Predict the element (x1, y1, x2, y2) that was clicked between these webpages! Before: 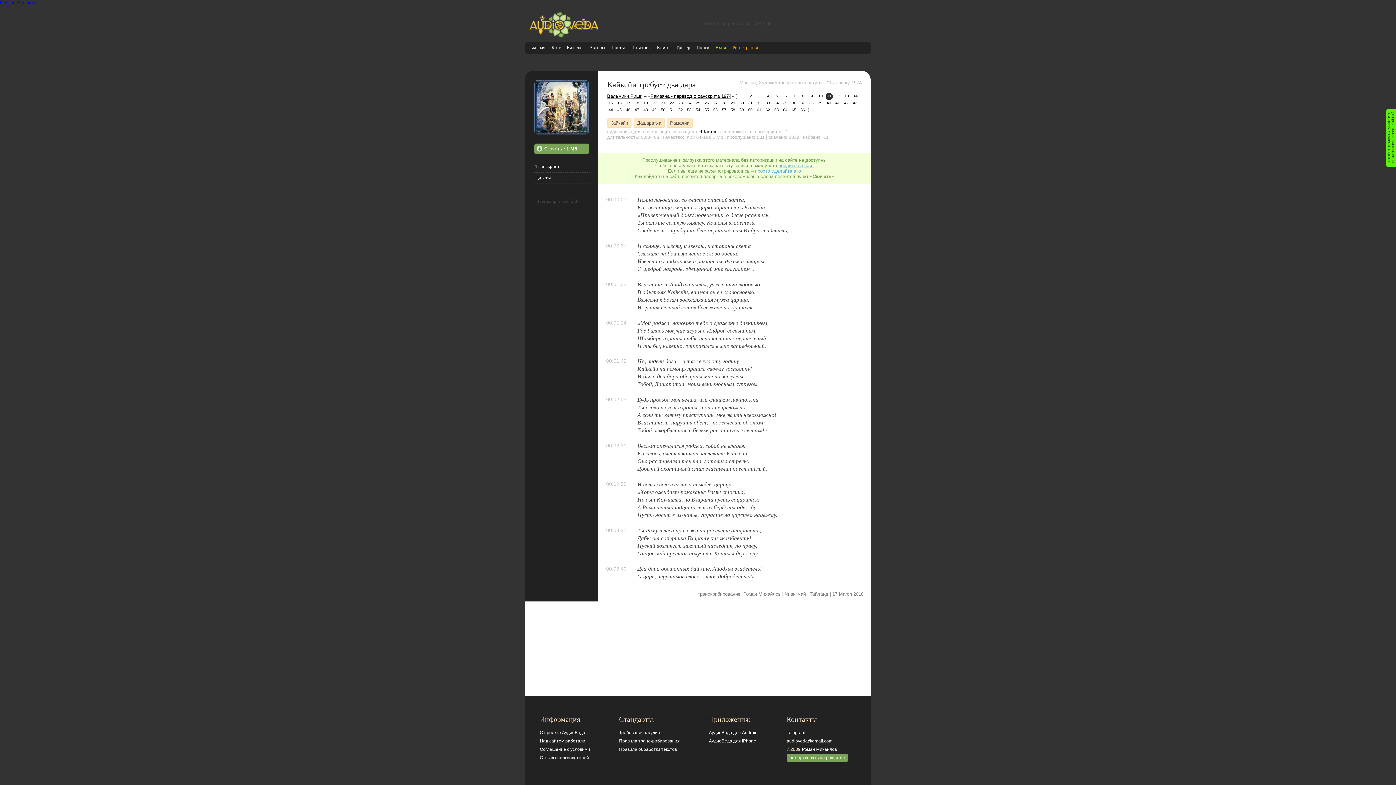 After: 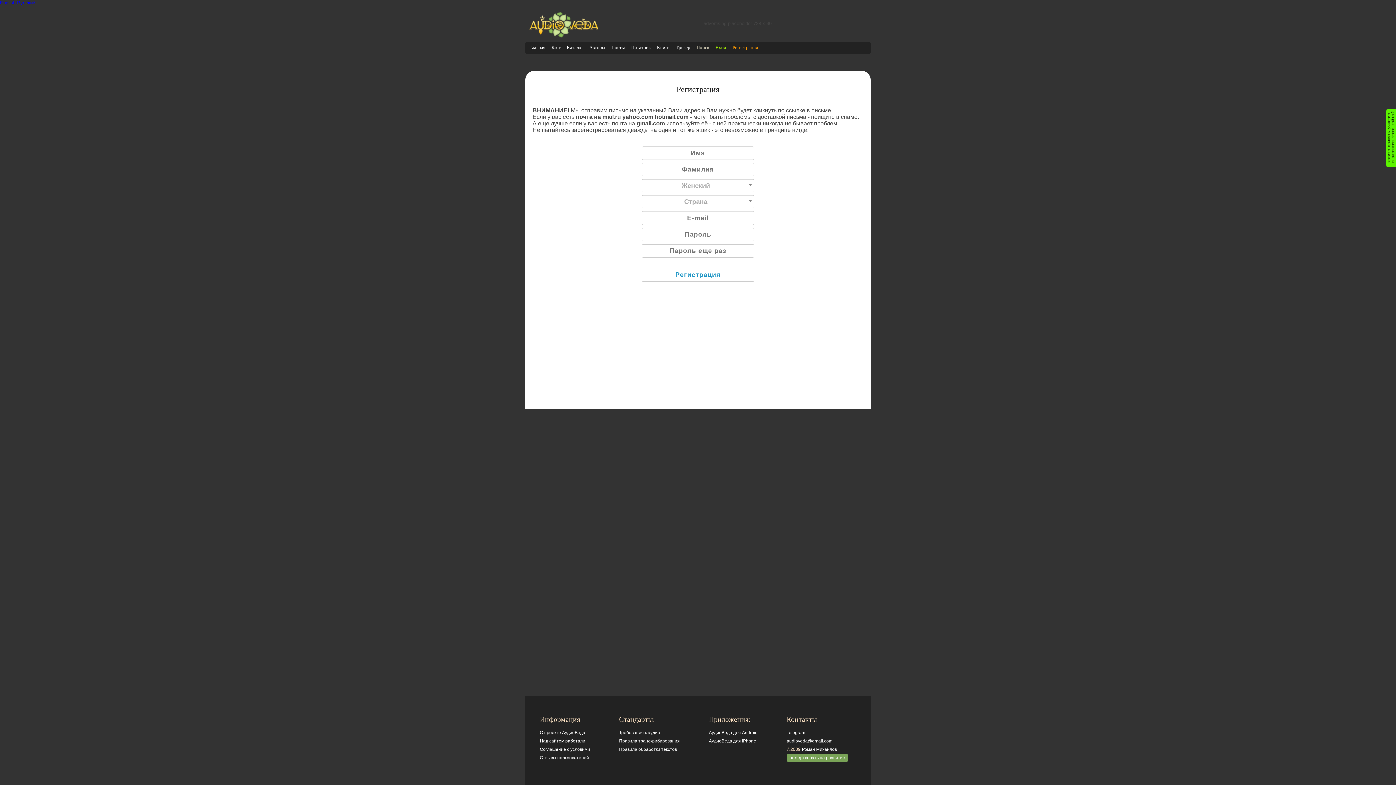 Action: label: Регистрация bbox: (732, 44, 758, 50)